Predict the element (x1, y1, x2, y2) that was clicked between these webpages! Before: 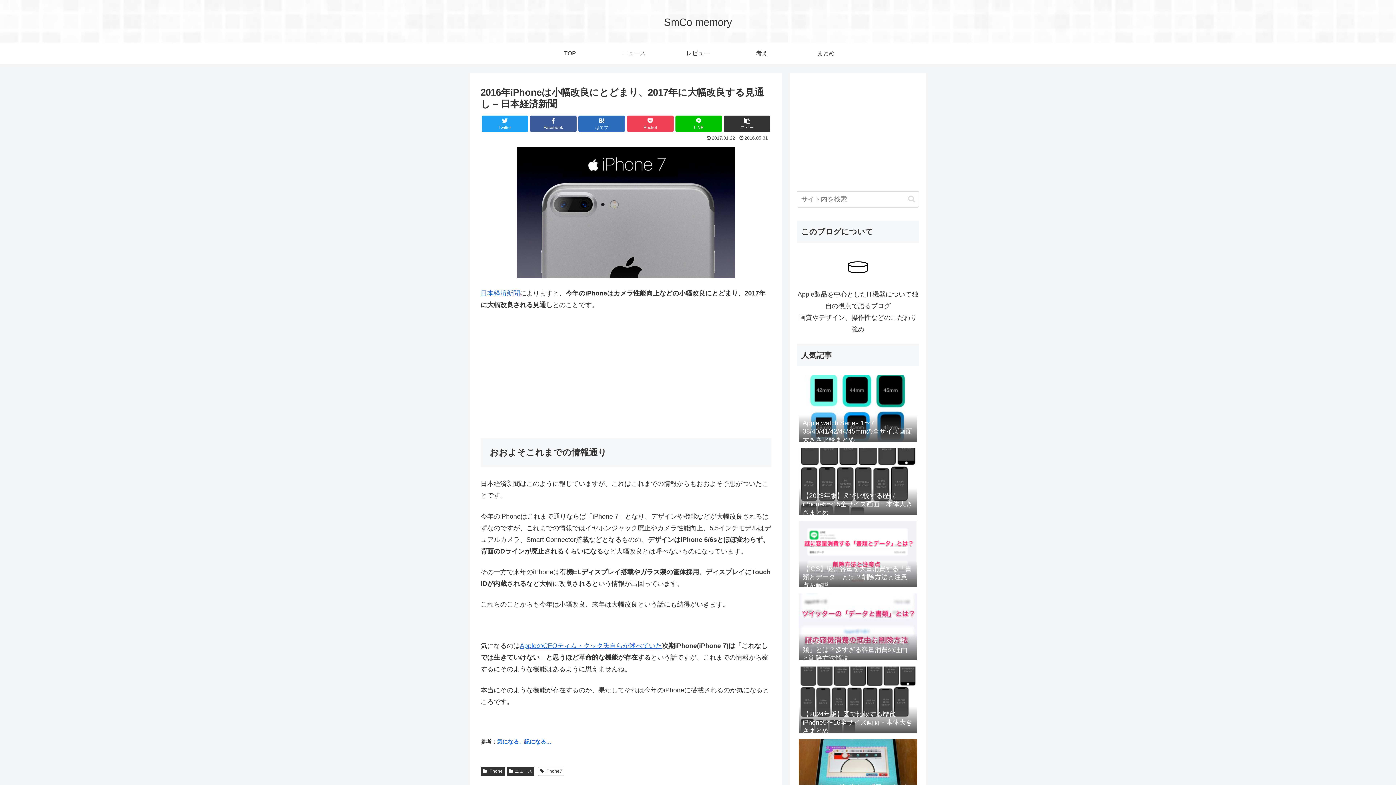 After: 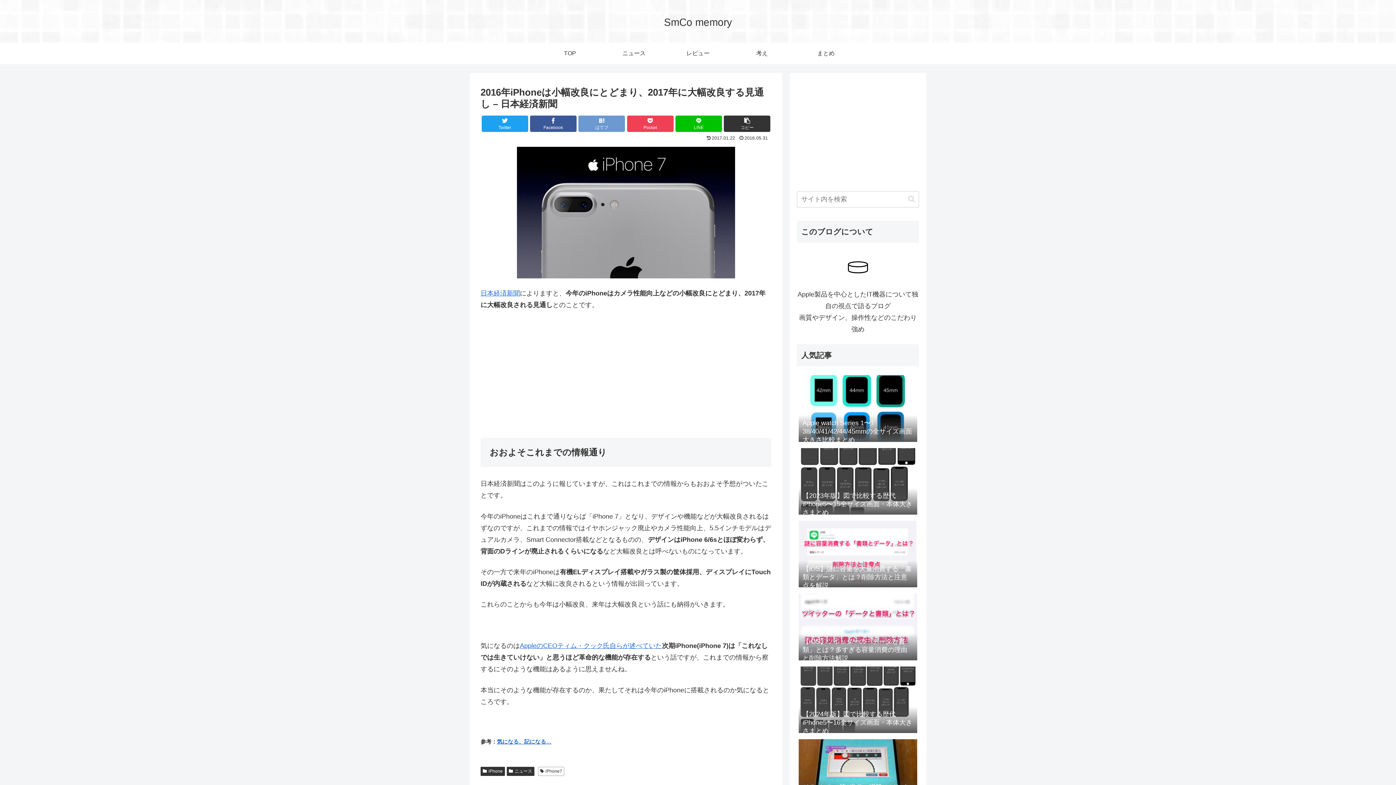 Action: bbox: (578, 115, 625, 131) label: はてブ